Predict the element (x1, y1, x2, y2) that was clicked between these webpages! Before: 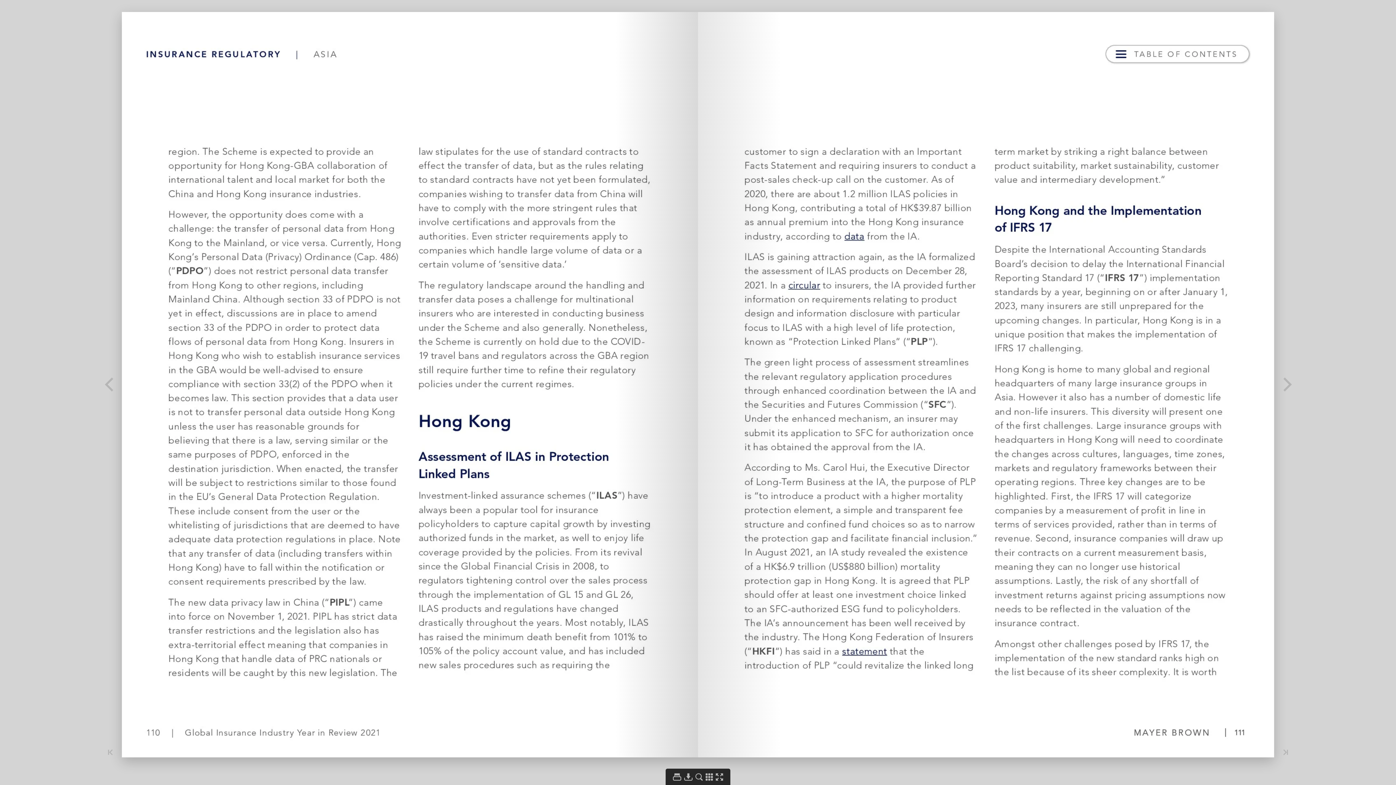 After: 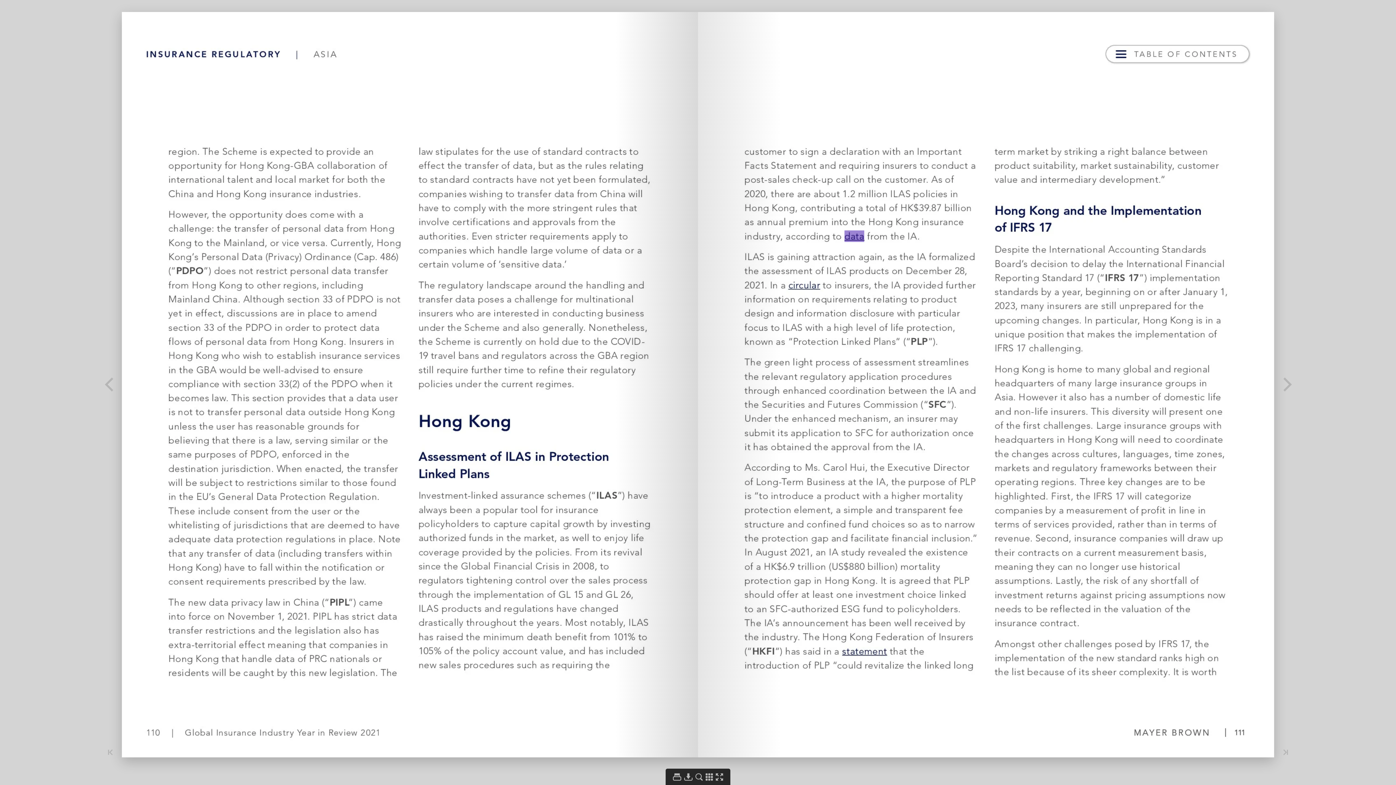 Action: bbox: (844, 230, 864, 242)